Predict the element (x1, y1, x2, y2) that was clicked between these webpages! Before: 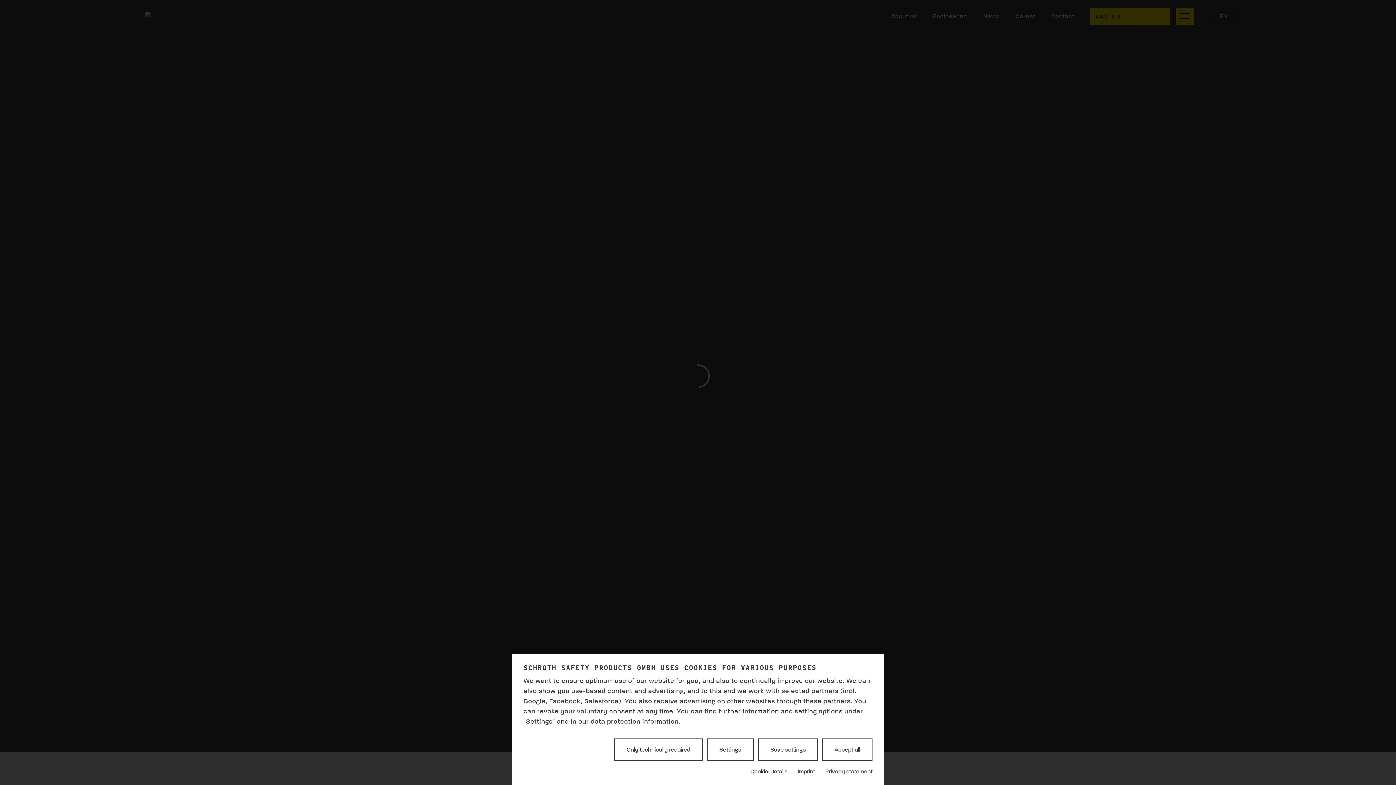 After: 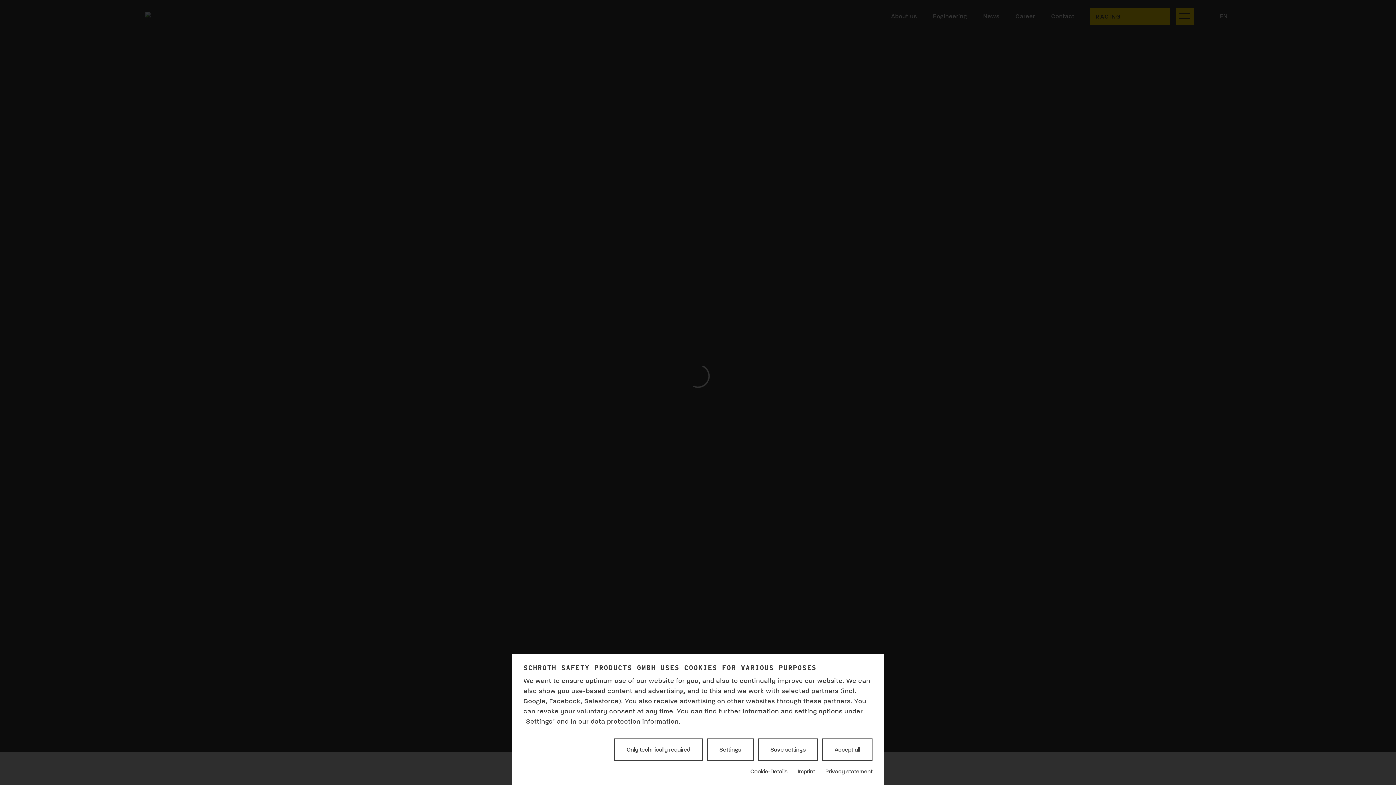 Action: label: Cookie-Details bbox: (750, 768, 787, 775)